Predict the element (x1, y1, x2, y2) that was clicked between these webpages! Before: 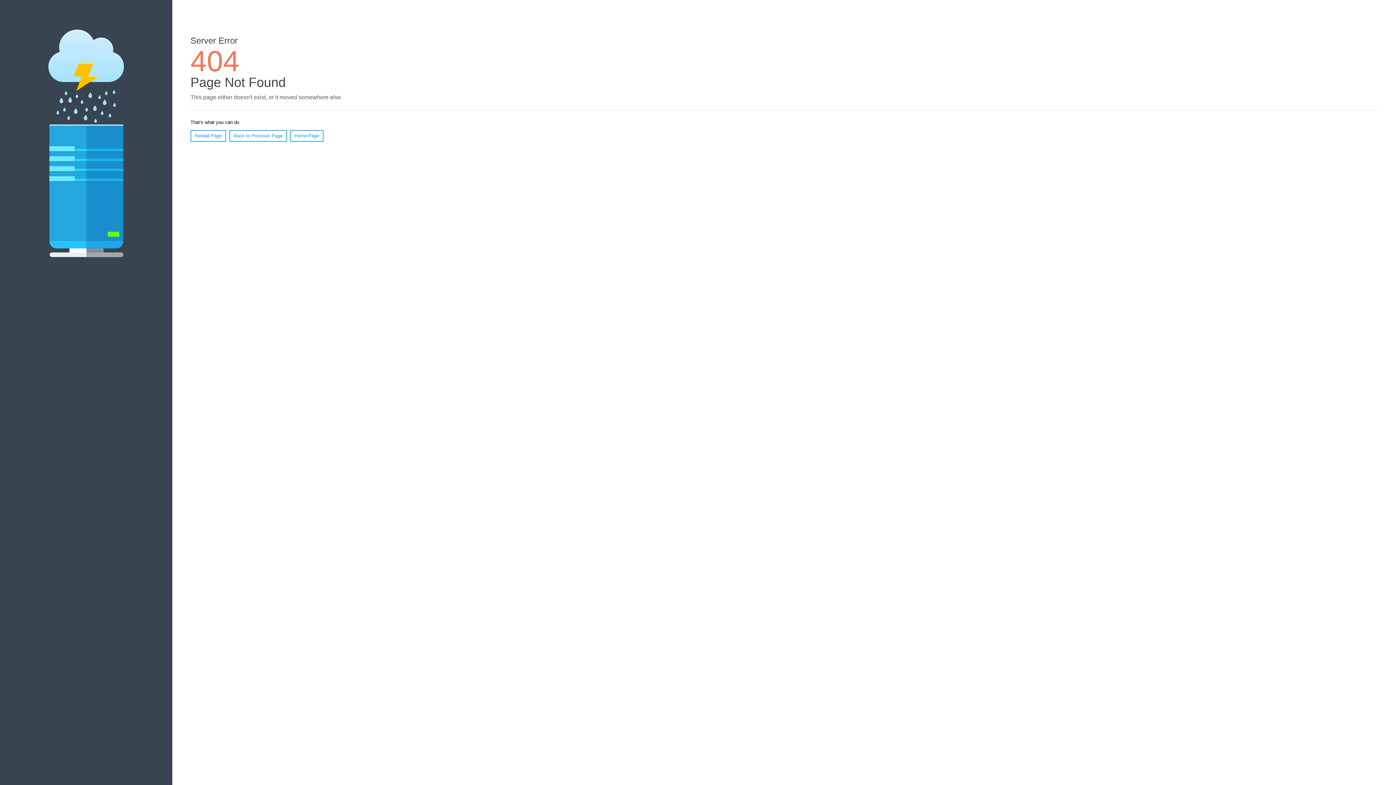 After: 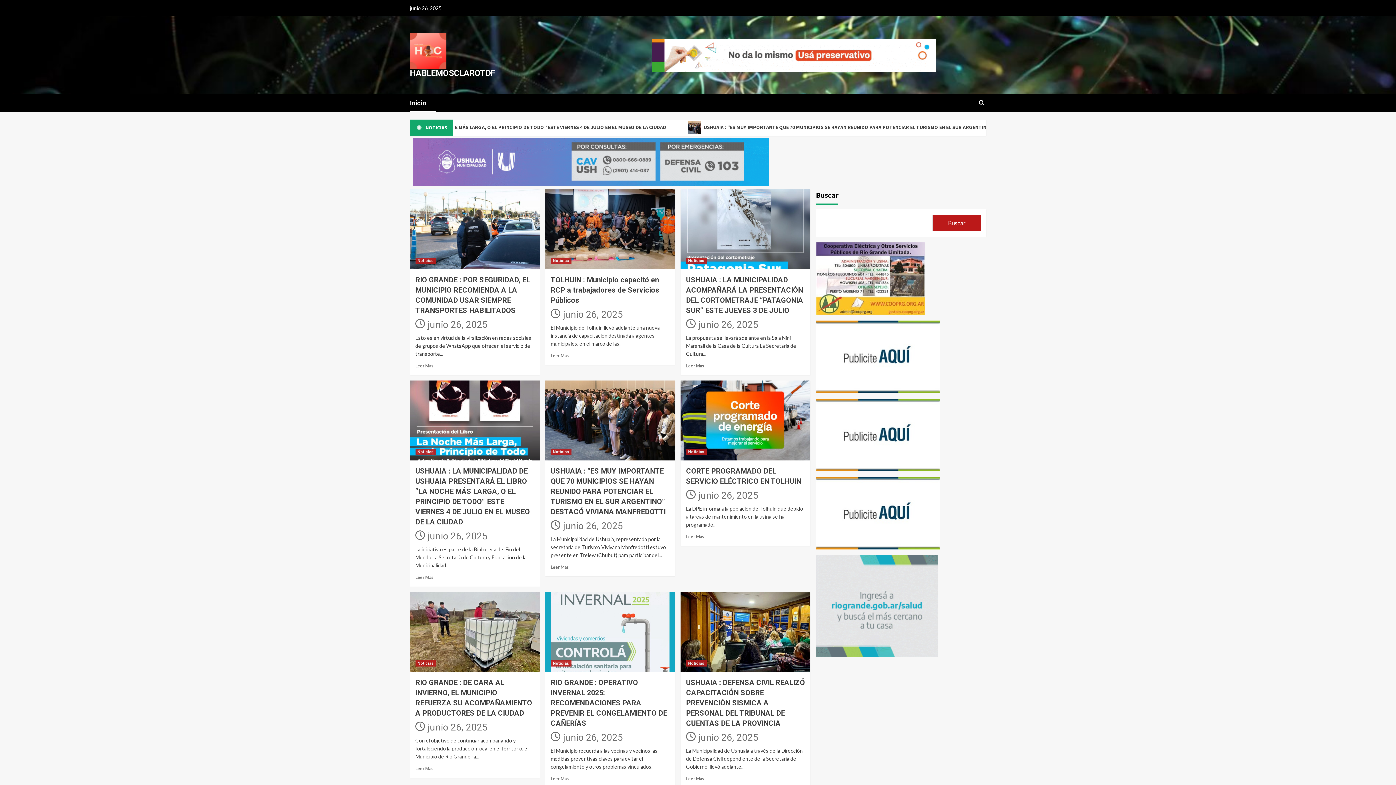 Action: label: Home Page bbox: (290, 130, 323, 141)